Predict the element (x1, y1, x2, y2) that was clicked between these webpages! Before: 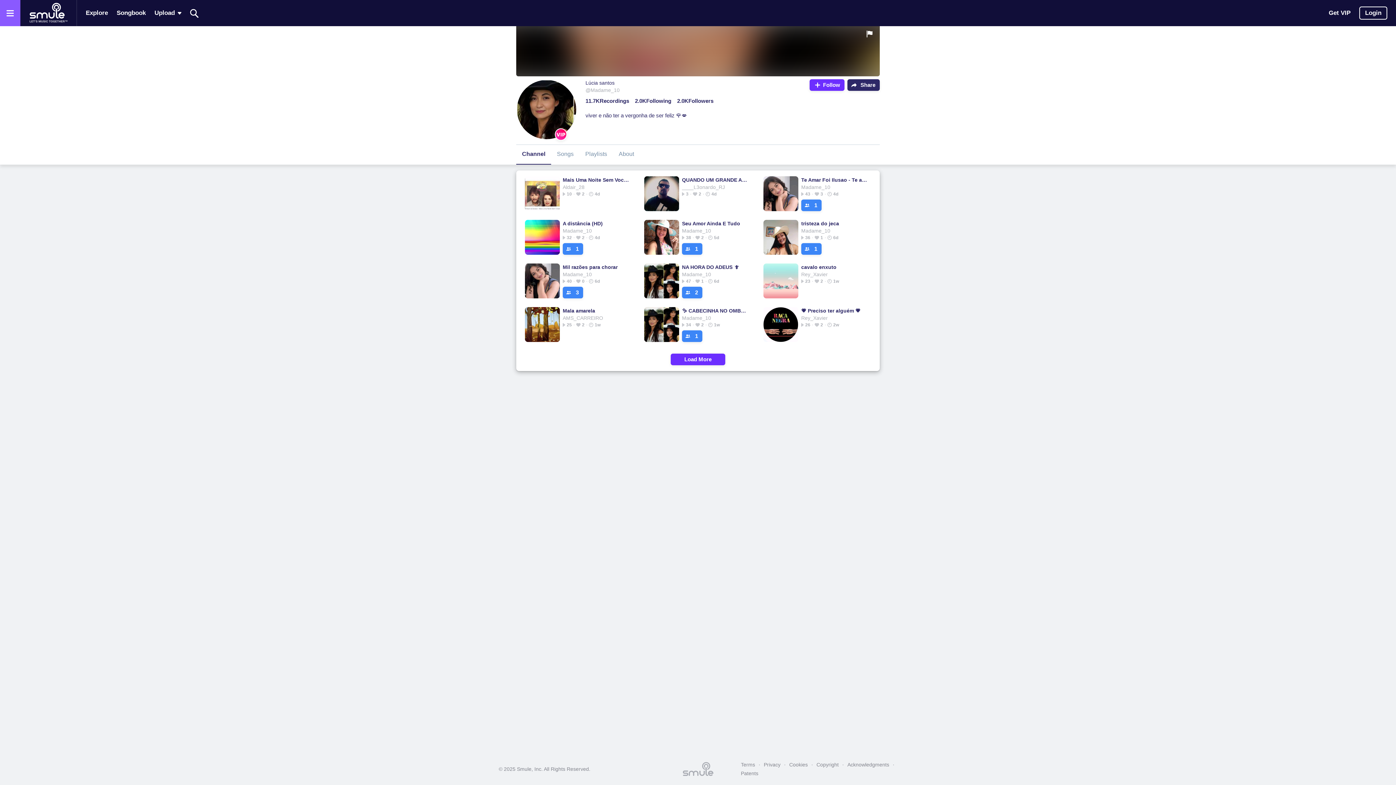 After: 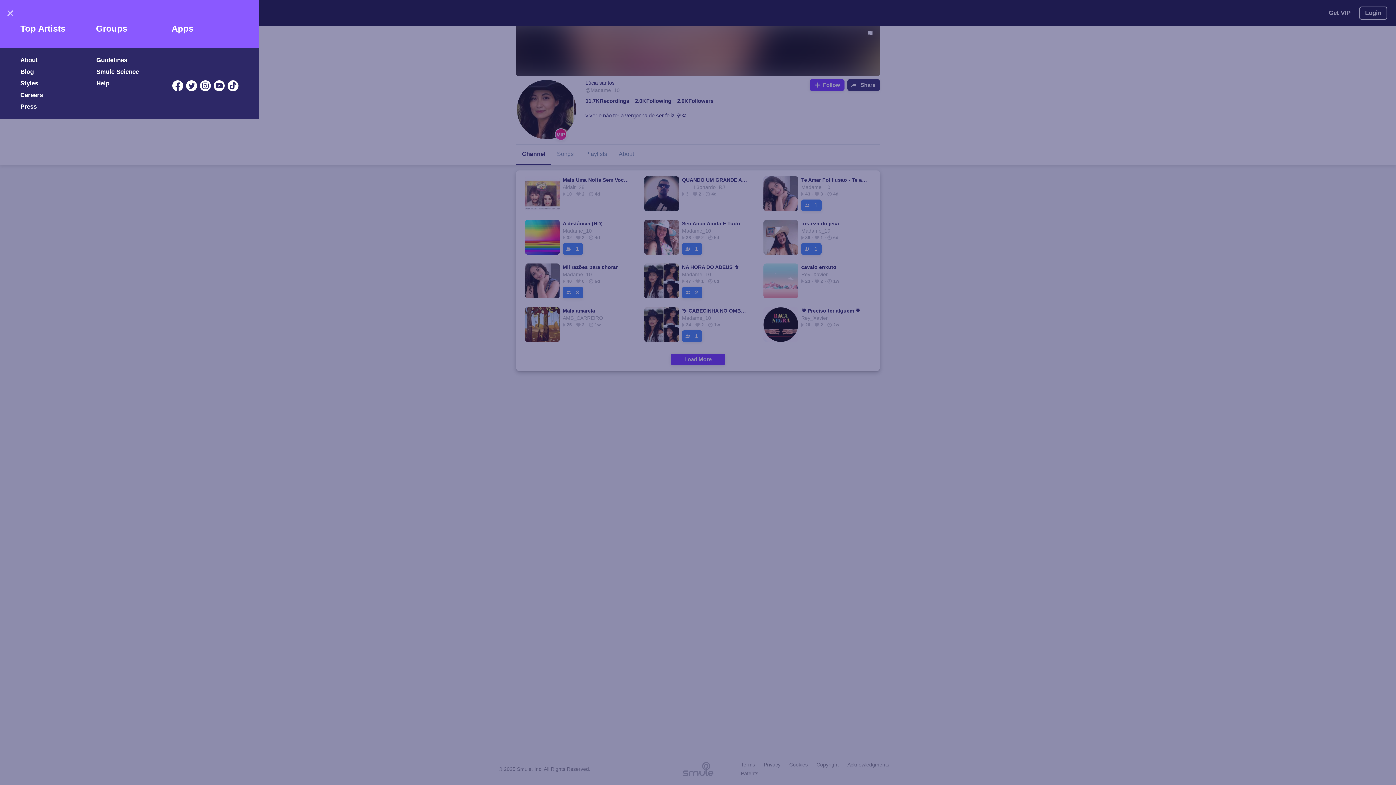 Action: bbox: (0, 0, 20, 26) label: Open the menu